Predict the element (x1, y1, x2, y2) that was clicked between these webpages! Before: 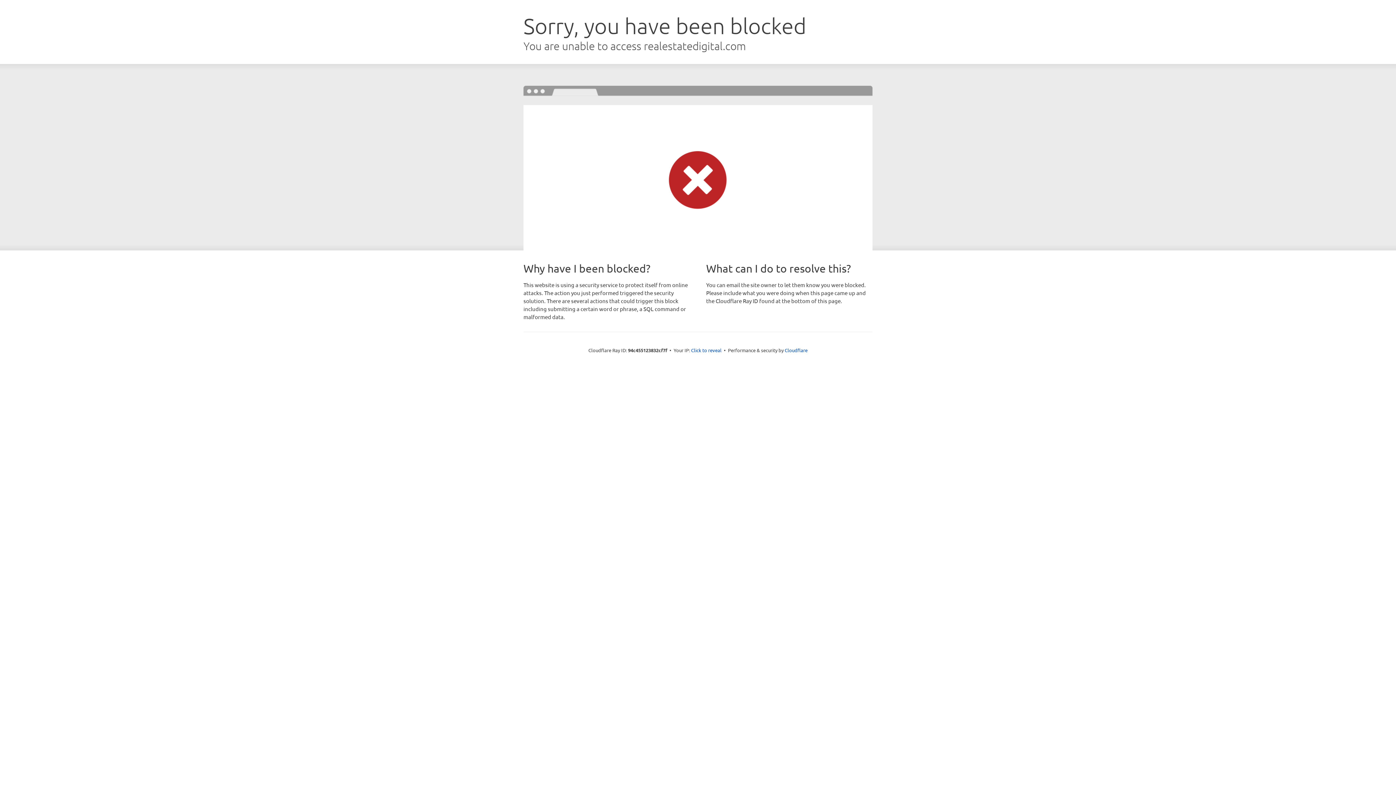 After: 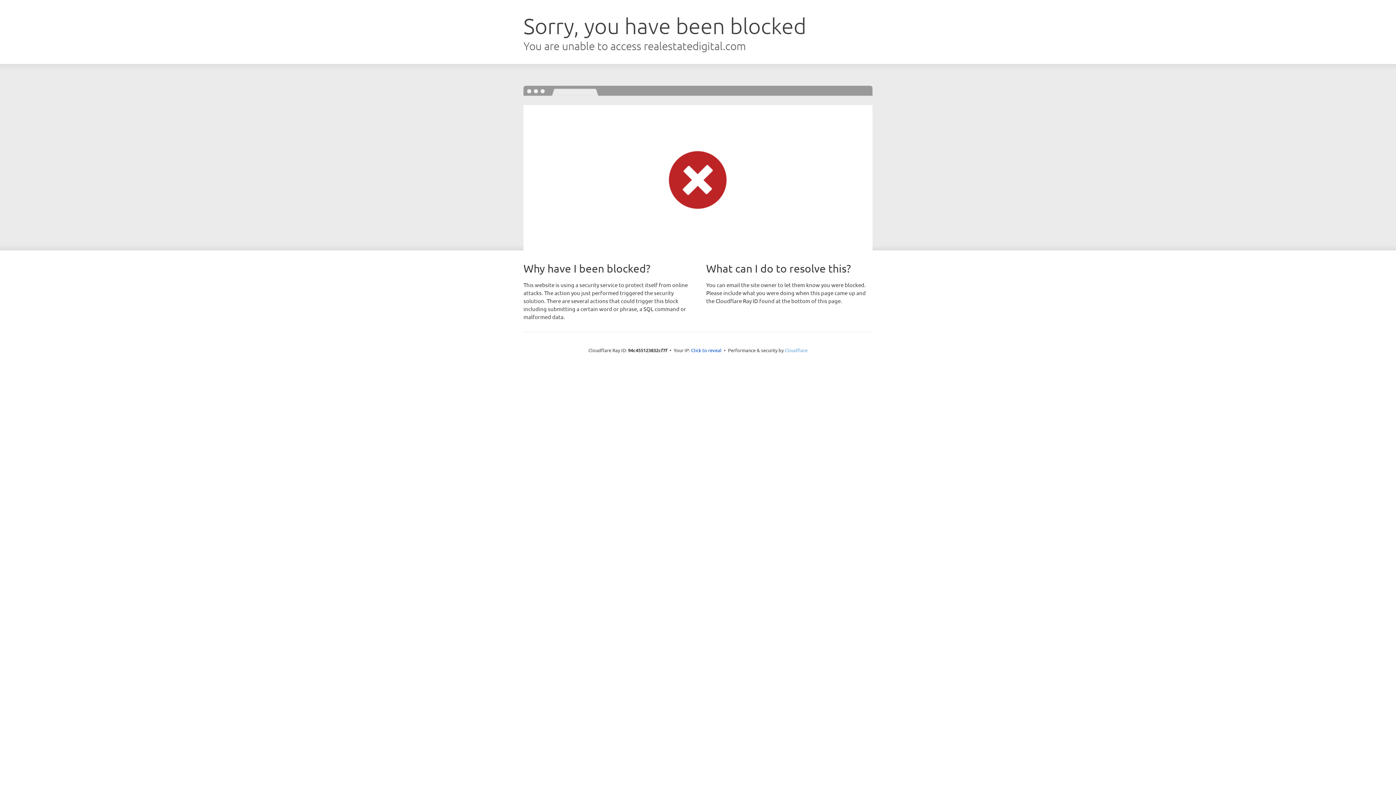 Action: bbox: (784, 347, 807, 353) label: Cloudflare